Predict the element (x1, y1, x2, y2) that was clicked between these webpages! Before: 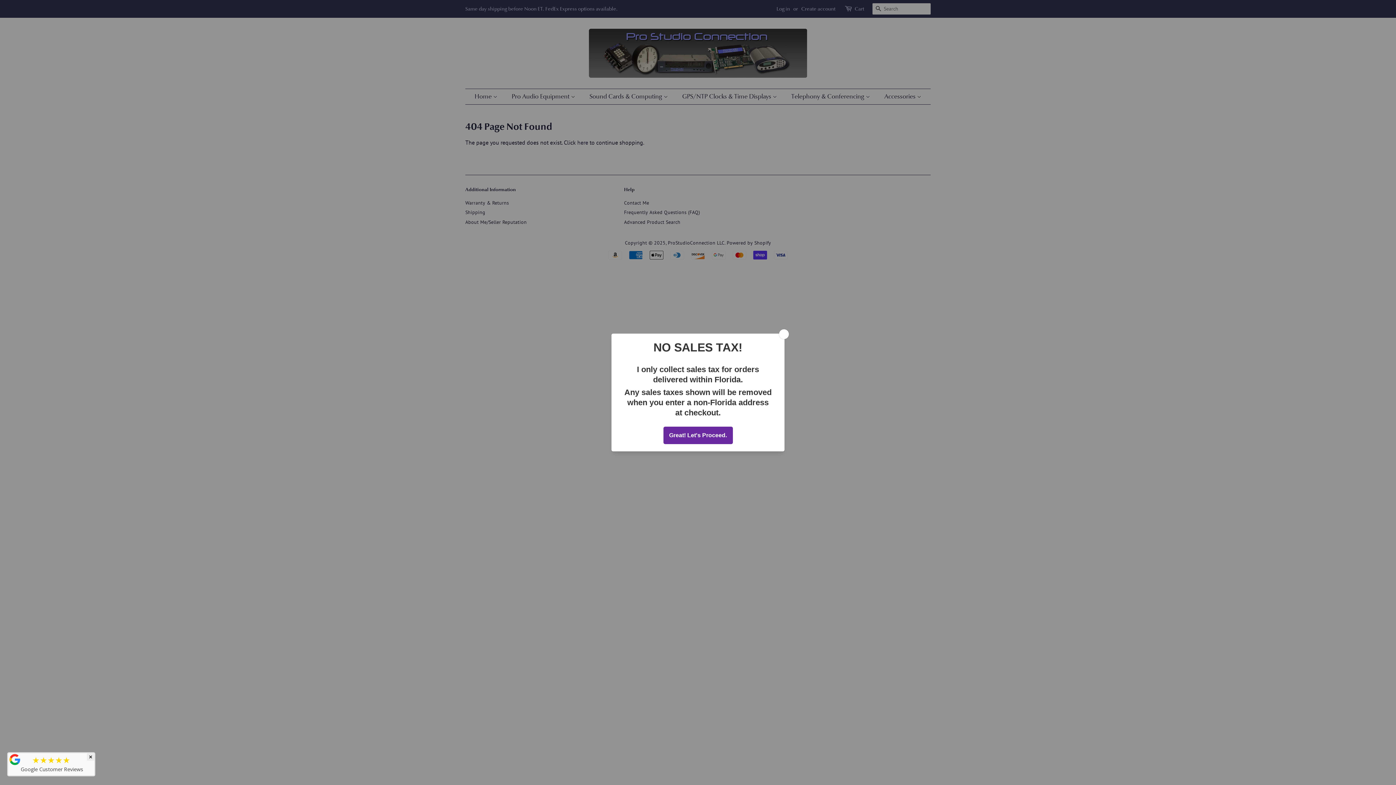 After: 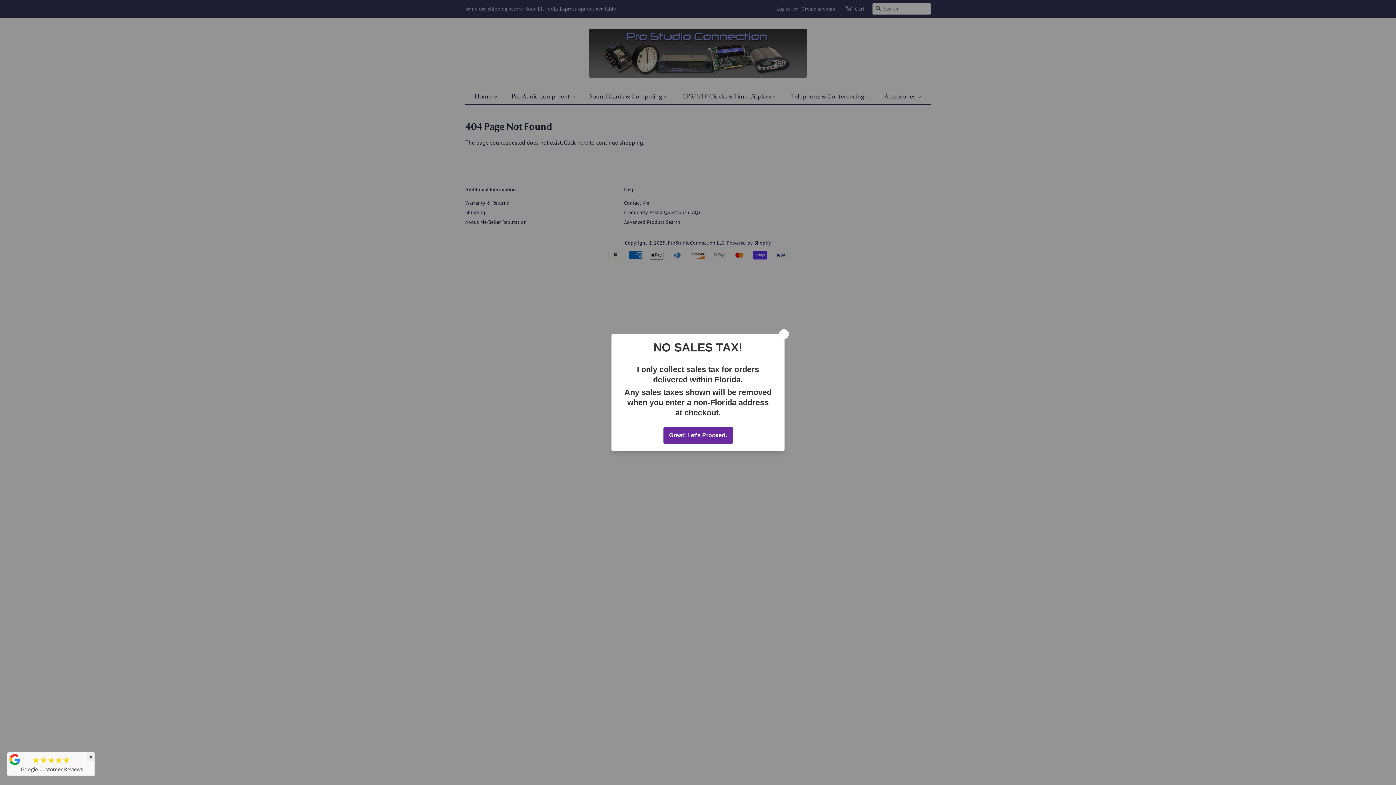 Action: bbox: (8, 753, 21, 766)